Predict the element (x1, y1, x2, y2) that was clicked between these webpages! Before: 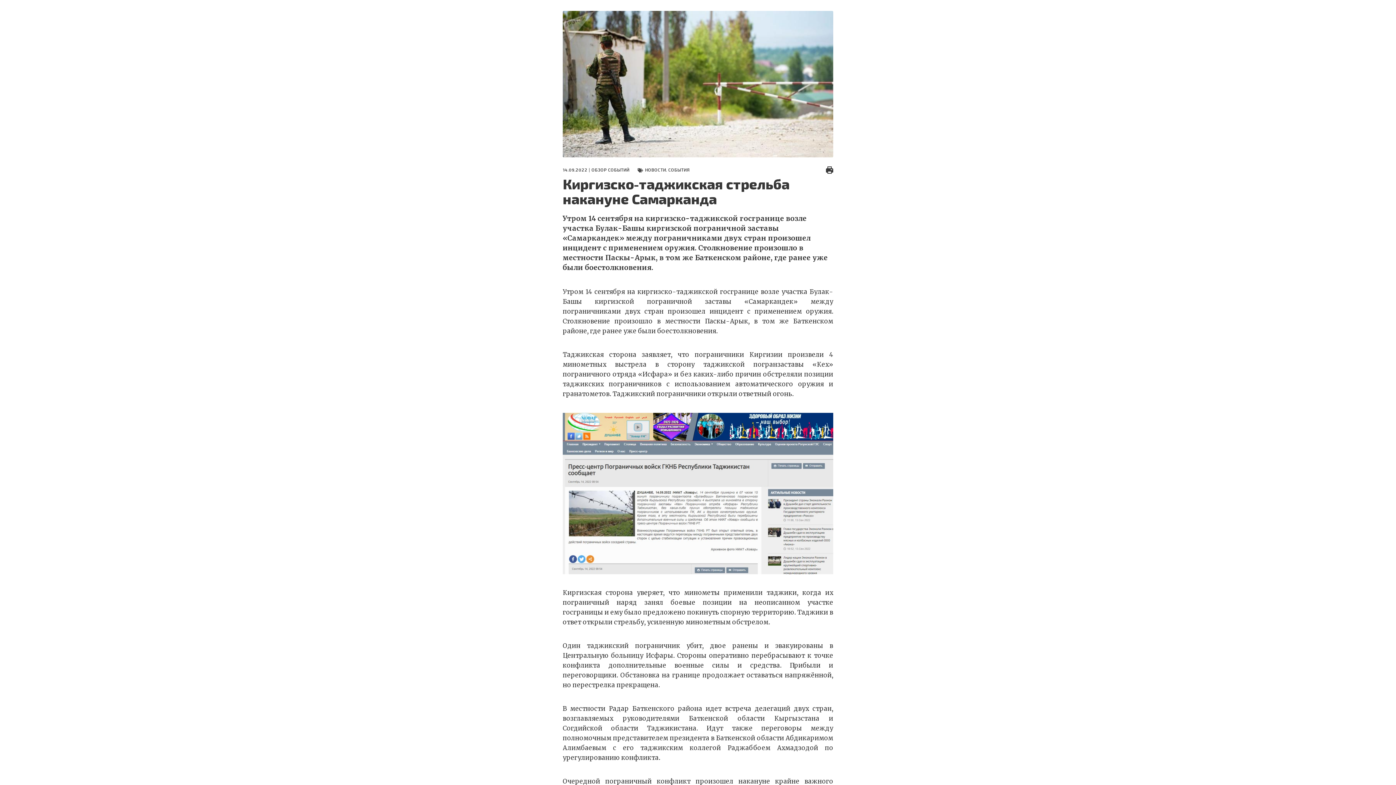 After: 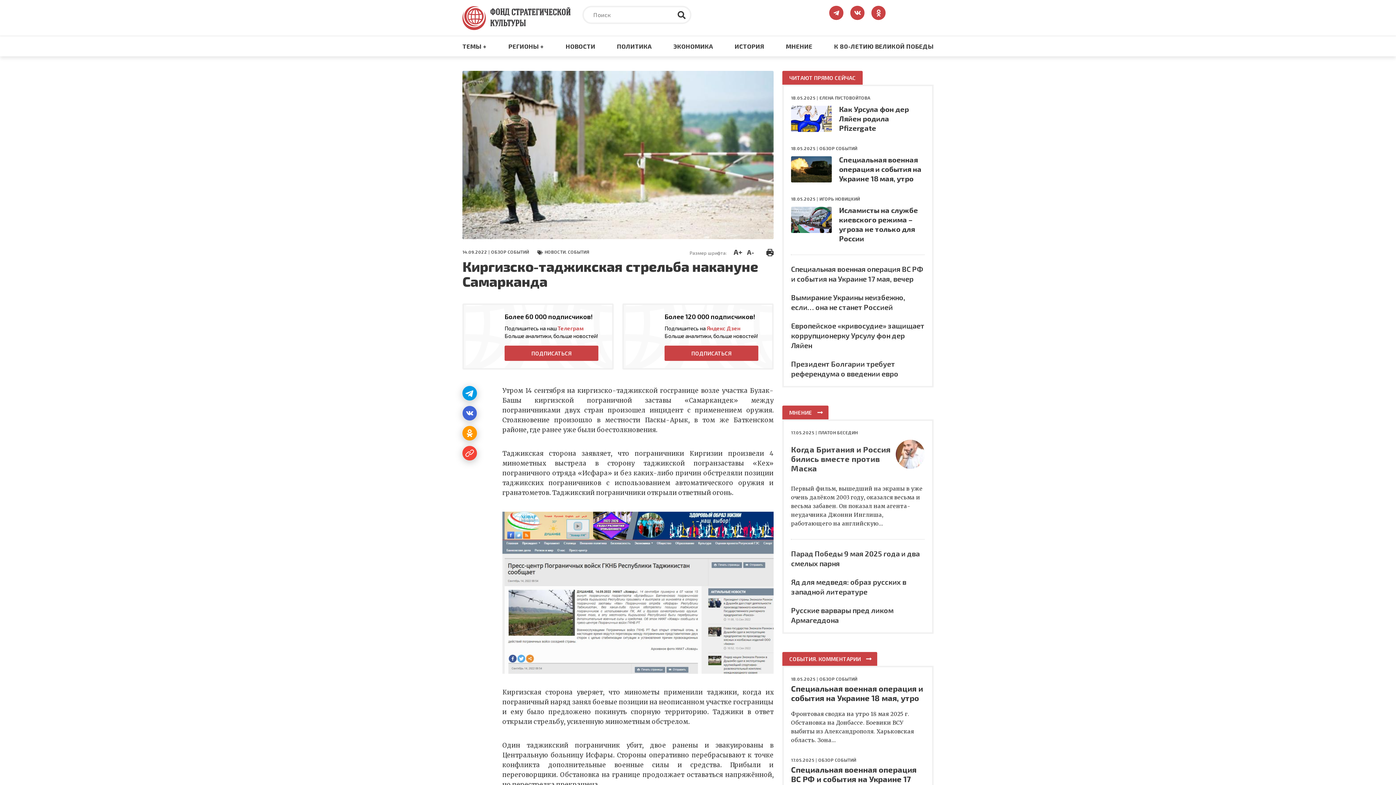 Action: bbox: (826, 165, 833, 173)